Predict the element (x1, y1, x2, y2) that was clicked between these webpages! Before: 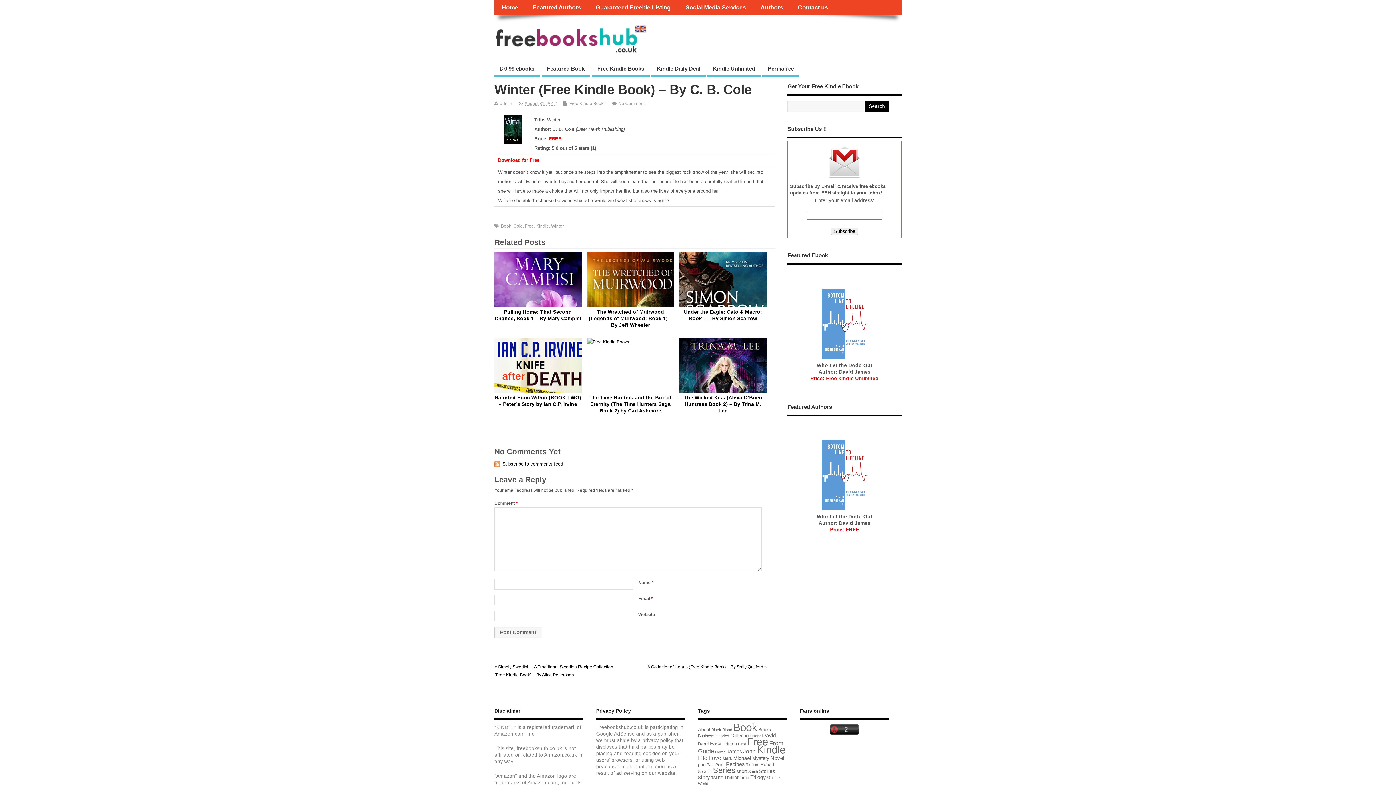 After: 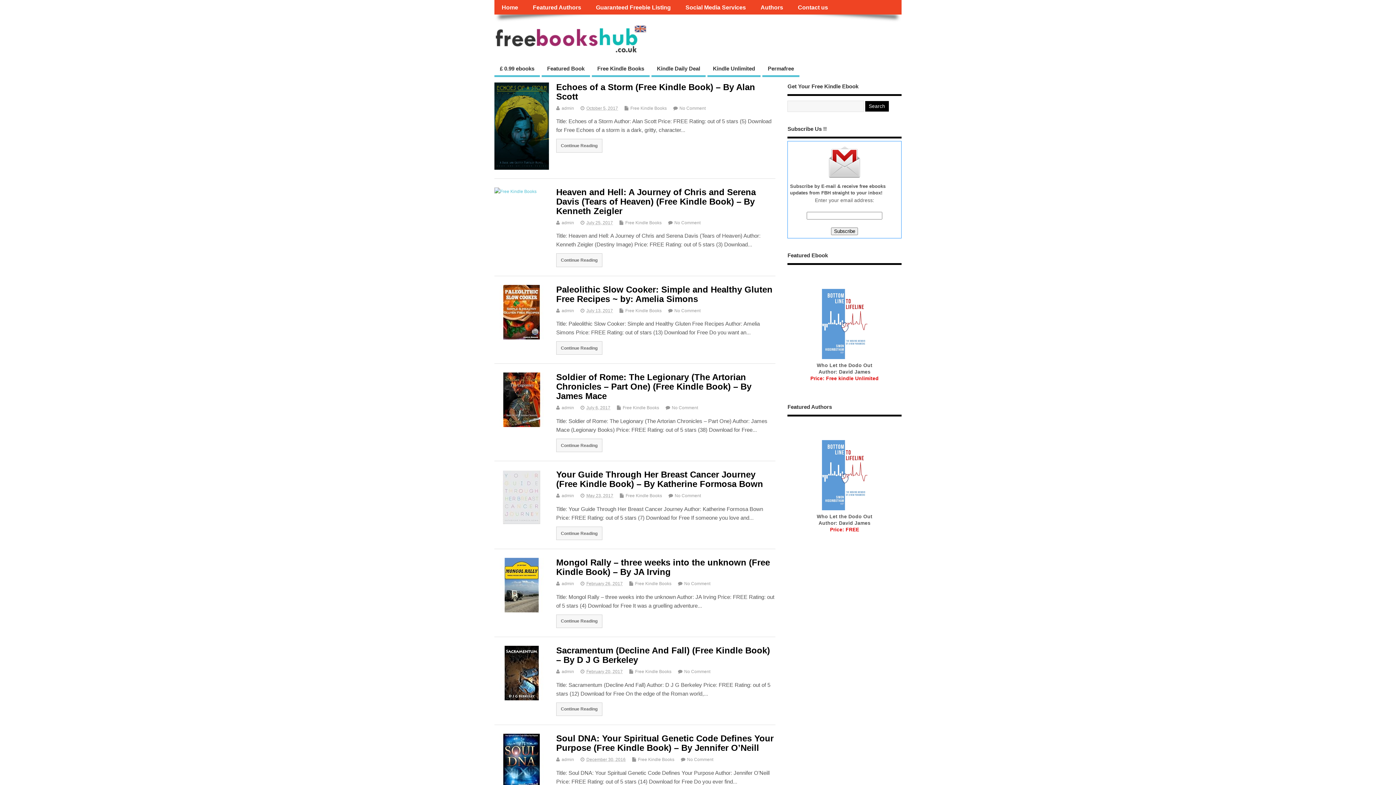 Action: label: Free (3,278 items) bbox: (747, 736, 768, 747)